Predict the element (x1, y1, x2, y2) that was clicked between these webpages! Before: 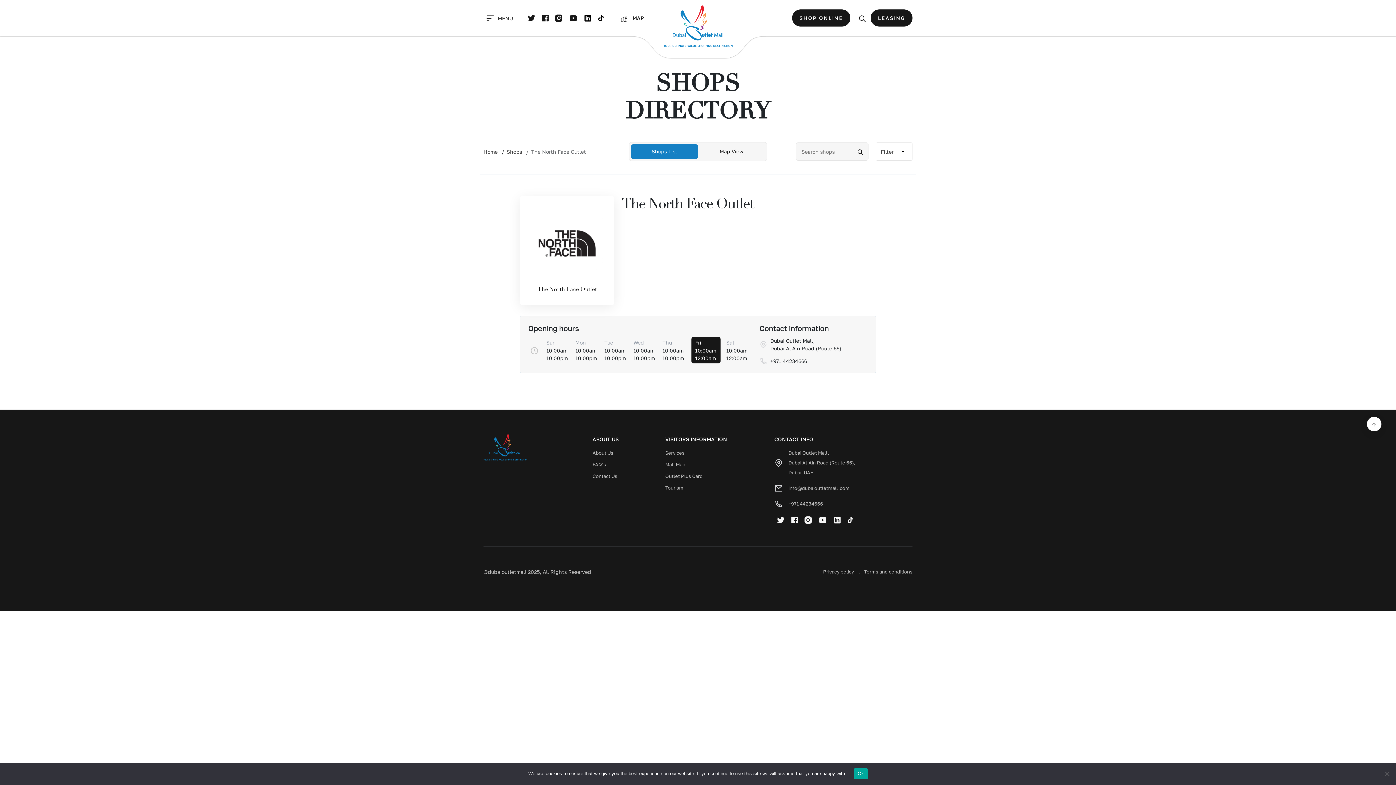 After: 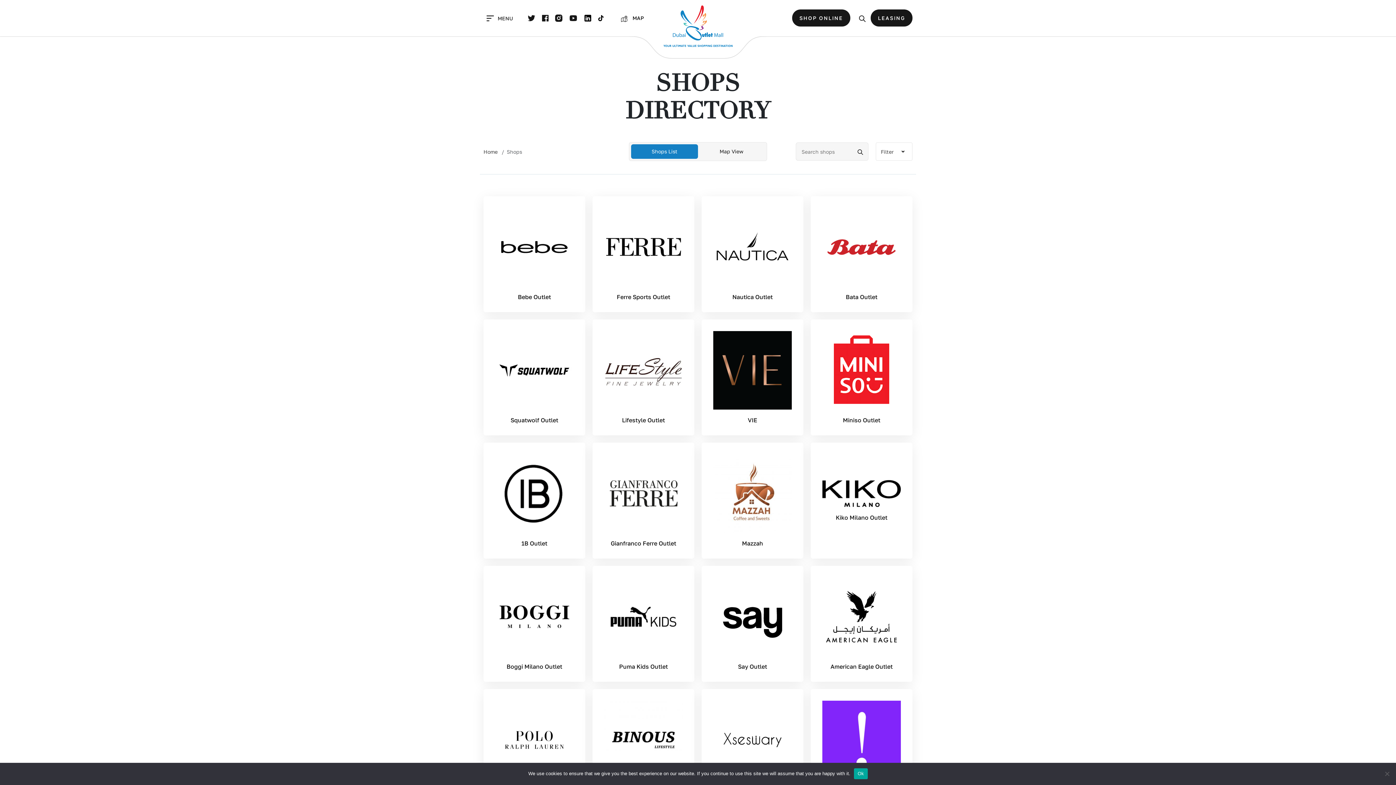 Action: bbox: (857, 147, 863, 155)